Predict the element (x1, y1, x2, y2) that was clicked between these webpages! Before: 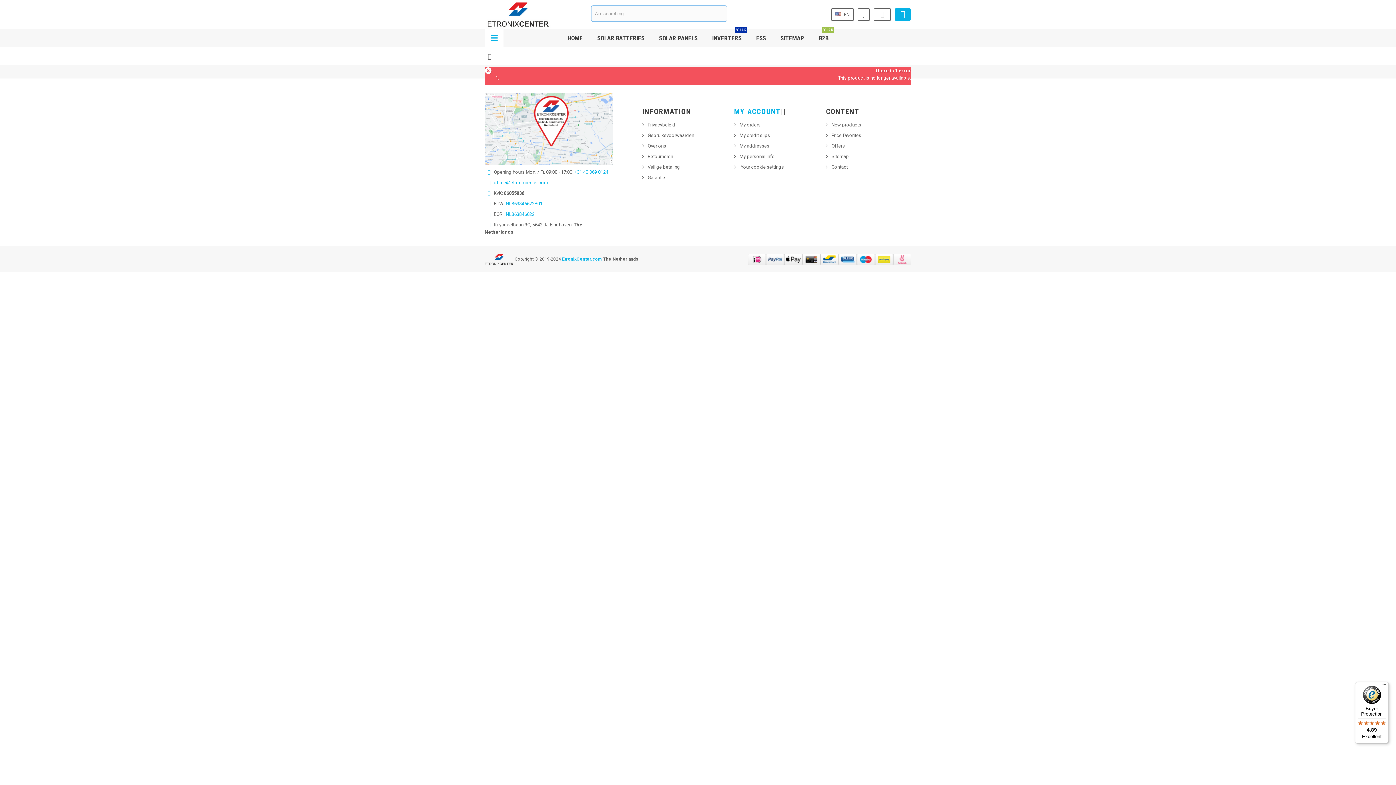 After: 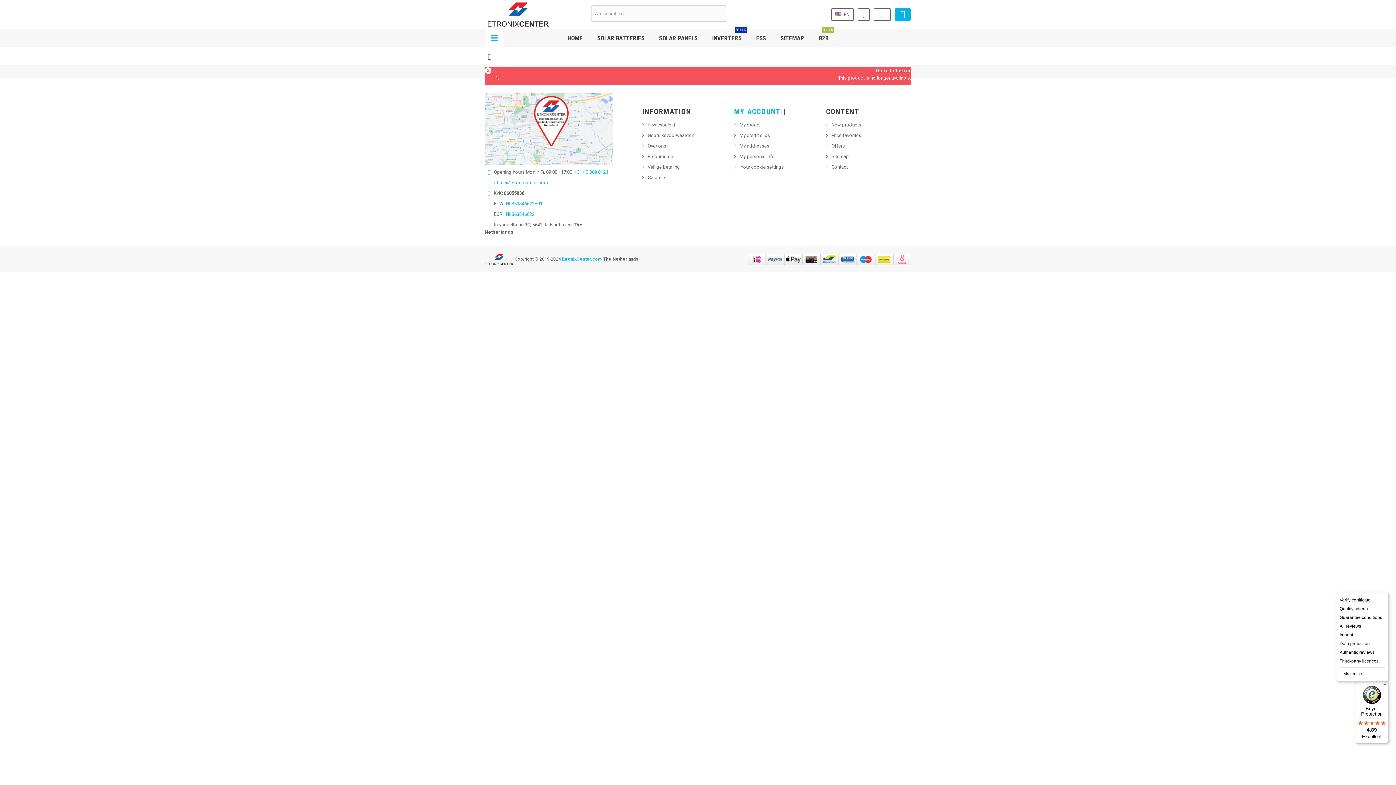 Action: label: Menu bbox: (1380, 682, 1389, 690)